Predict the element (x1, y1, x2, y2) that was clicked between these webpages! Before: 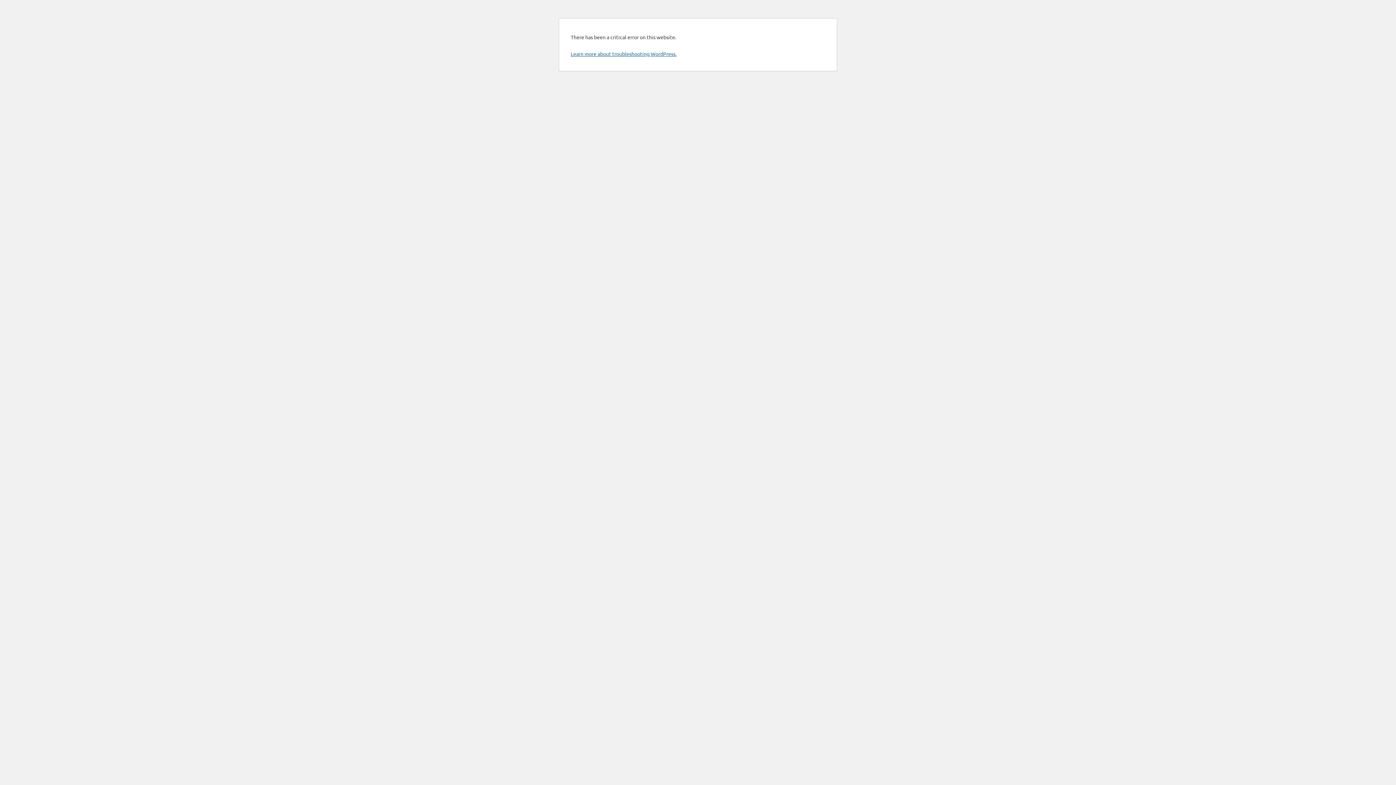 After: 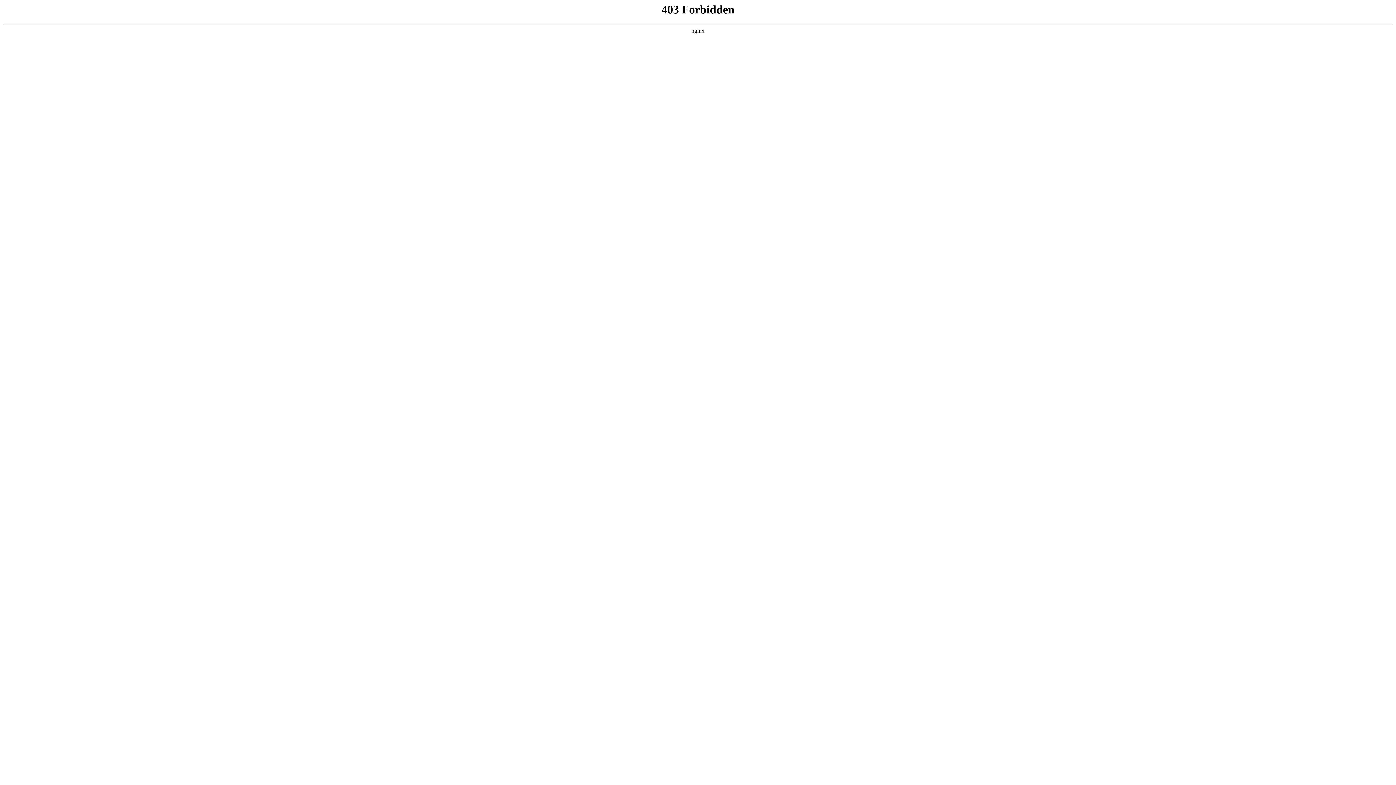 Action: label: Learn more about troubleshooting WordPress. bbox: (570, 50, 676, 57)